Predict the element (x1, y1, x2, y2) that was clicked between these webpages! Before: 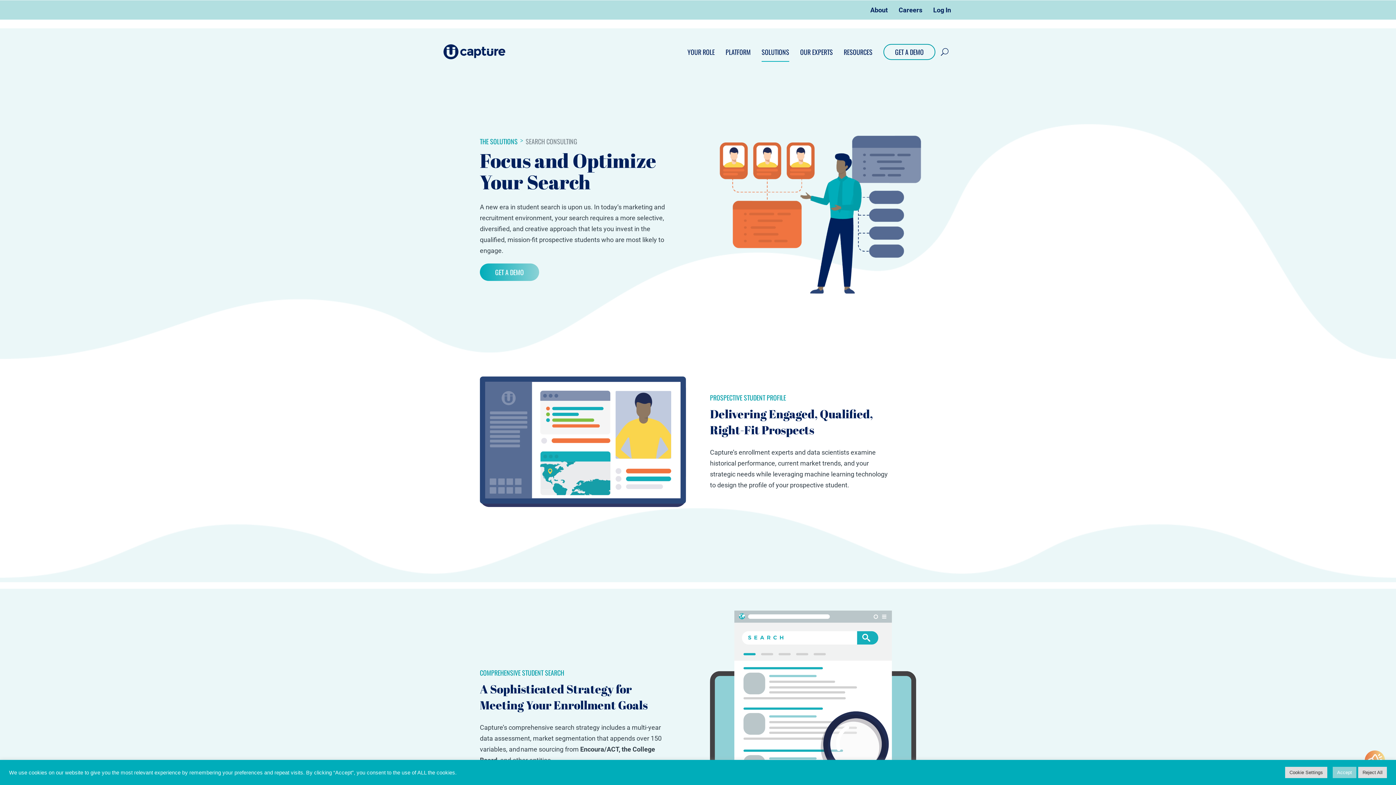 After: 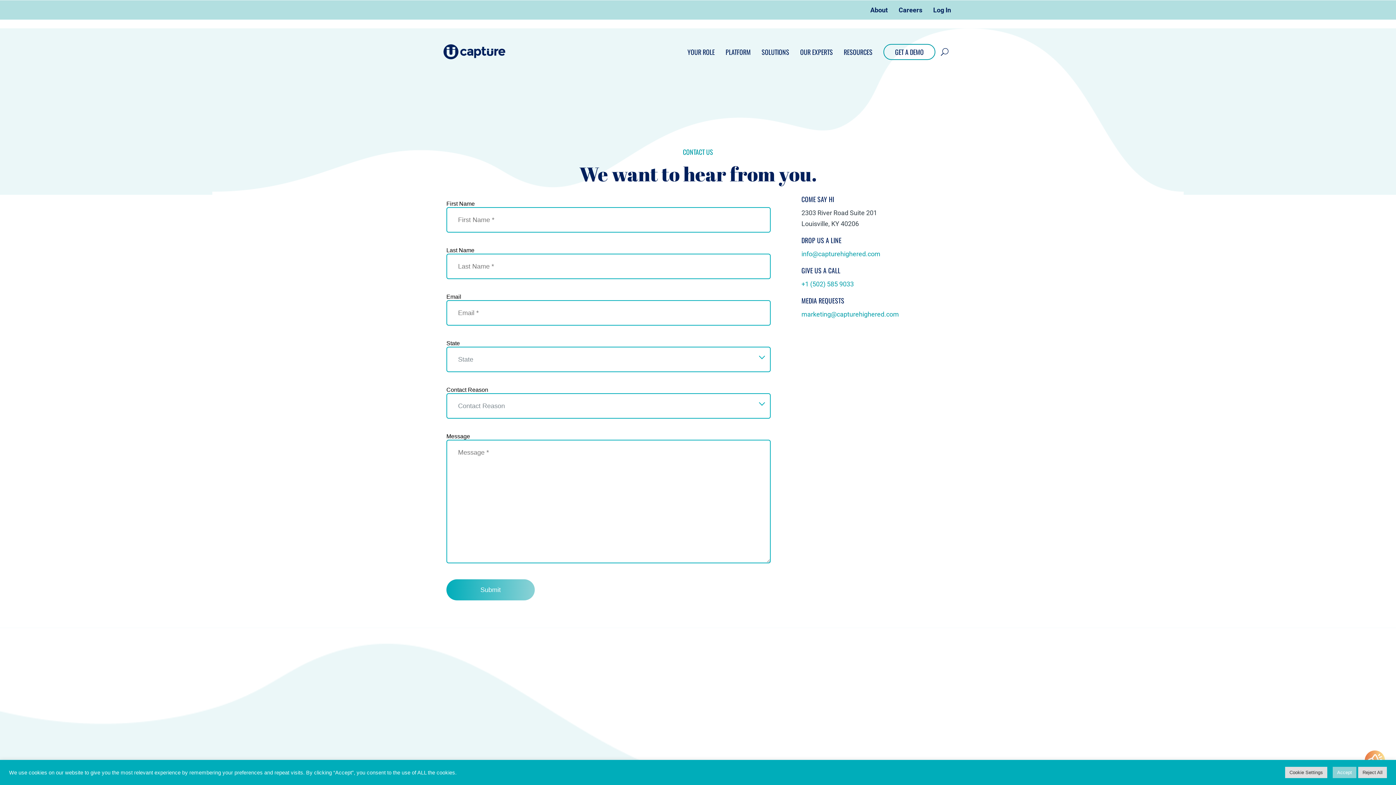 Action: label: GET A DEMO bbox: (883, 34, 935, 69)